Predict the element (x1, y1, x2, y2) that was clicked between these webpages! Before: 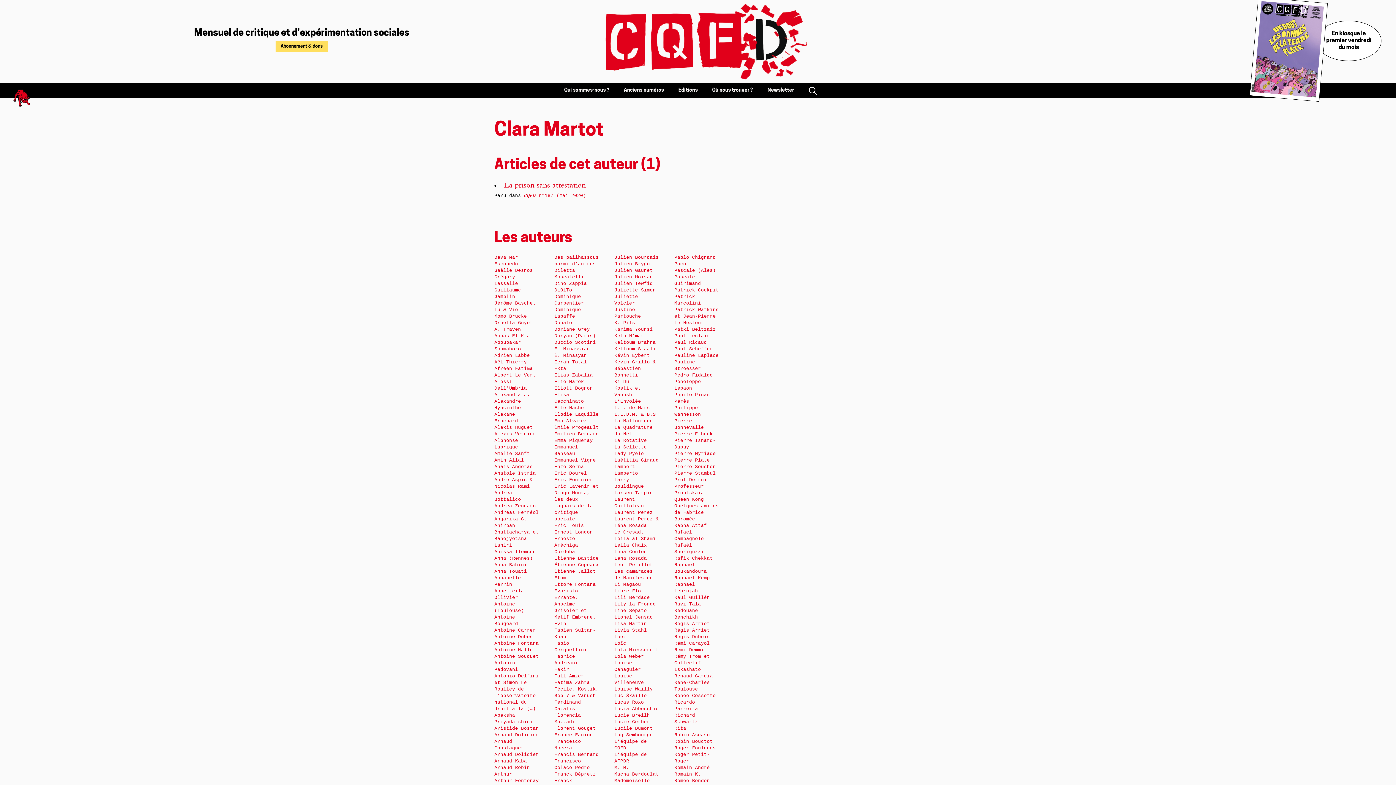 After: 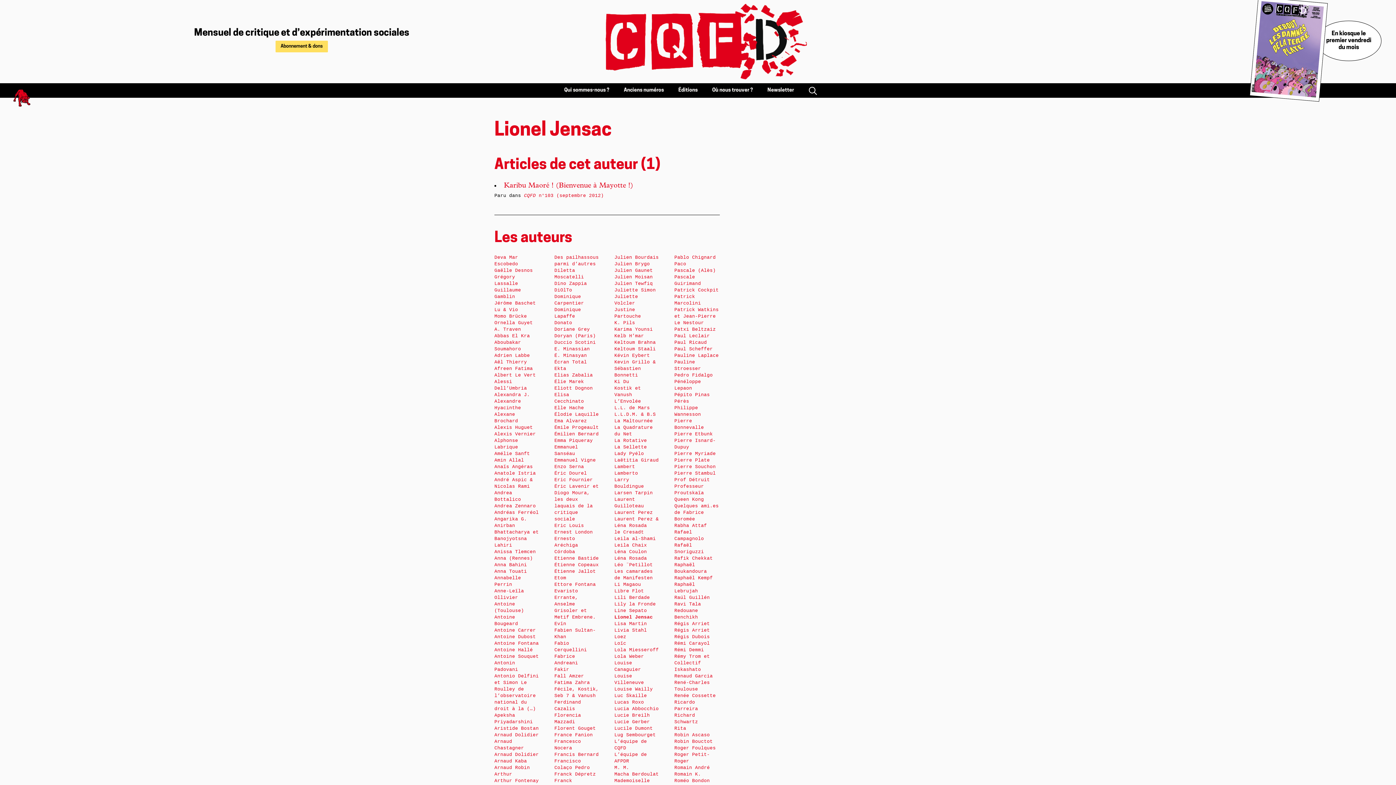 Action: bbox: (614, 615, 652, 620) label: Lionel Jensac